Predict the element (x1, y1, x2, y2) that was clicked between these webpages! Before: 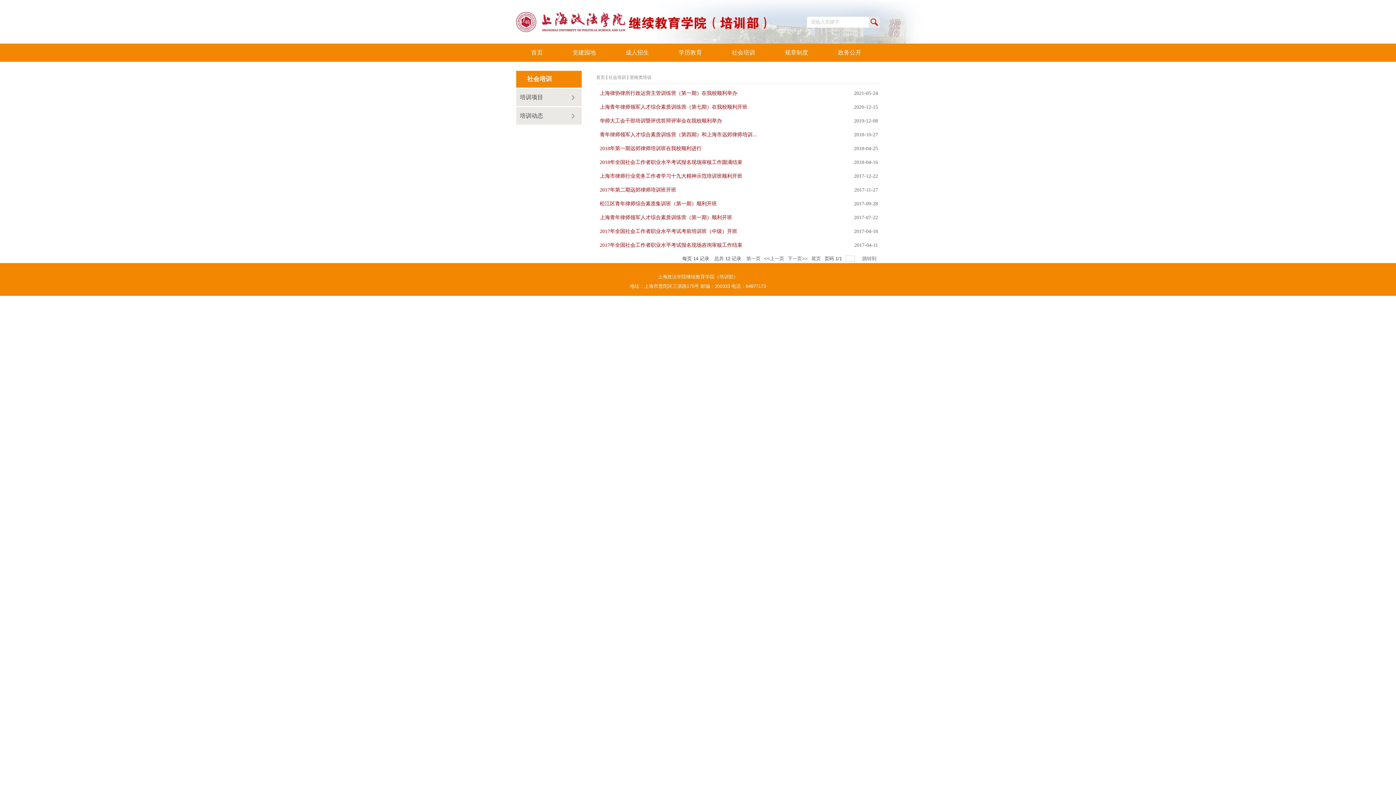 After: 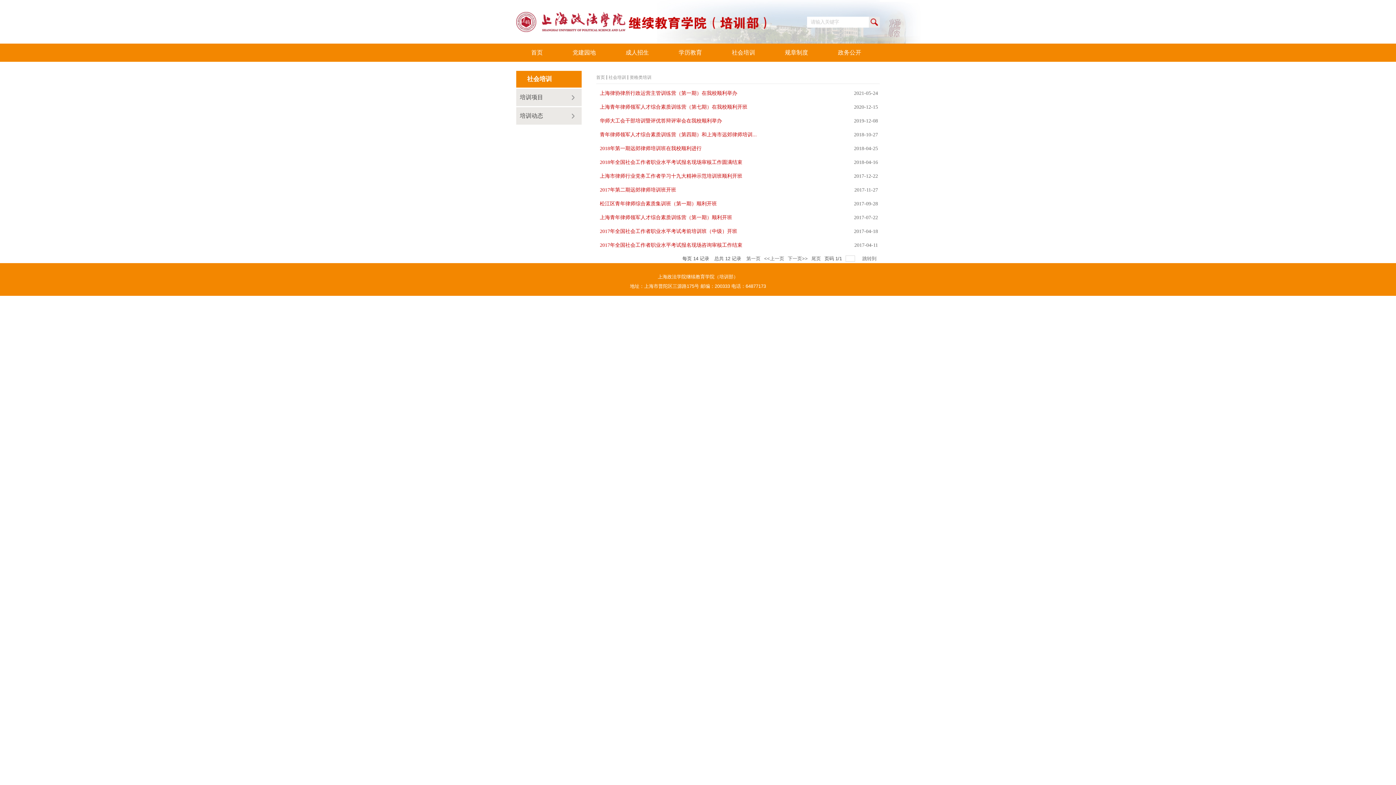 Action: bbox: (600, 132, 757, 137) label: 青年律师领军人才综合素质训练营（第四期）和上海市远郊律师培训...